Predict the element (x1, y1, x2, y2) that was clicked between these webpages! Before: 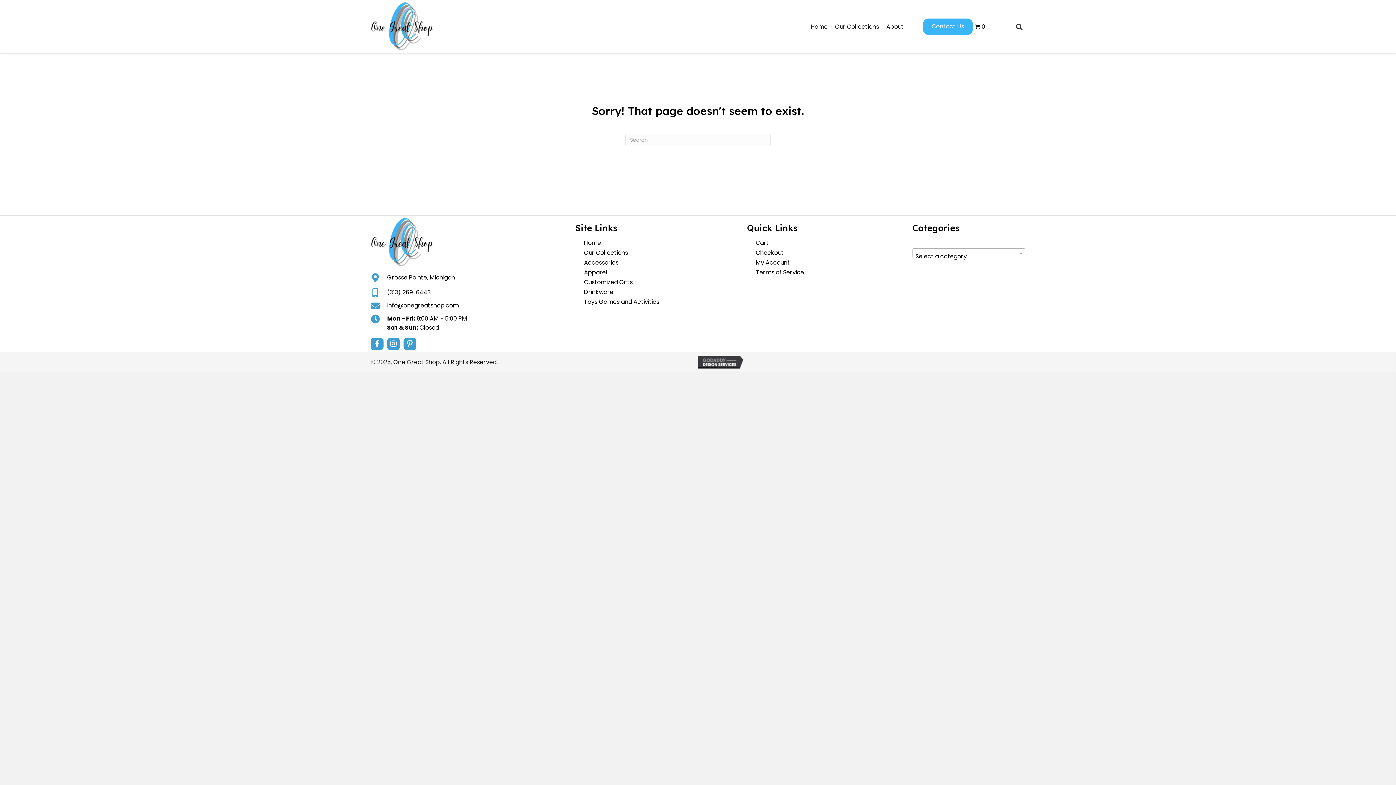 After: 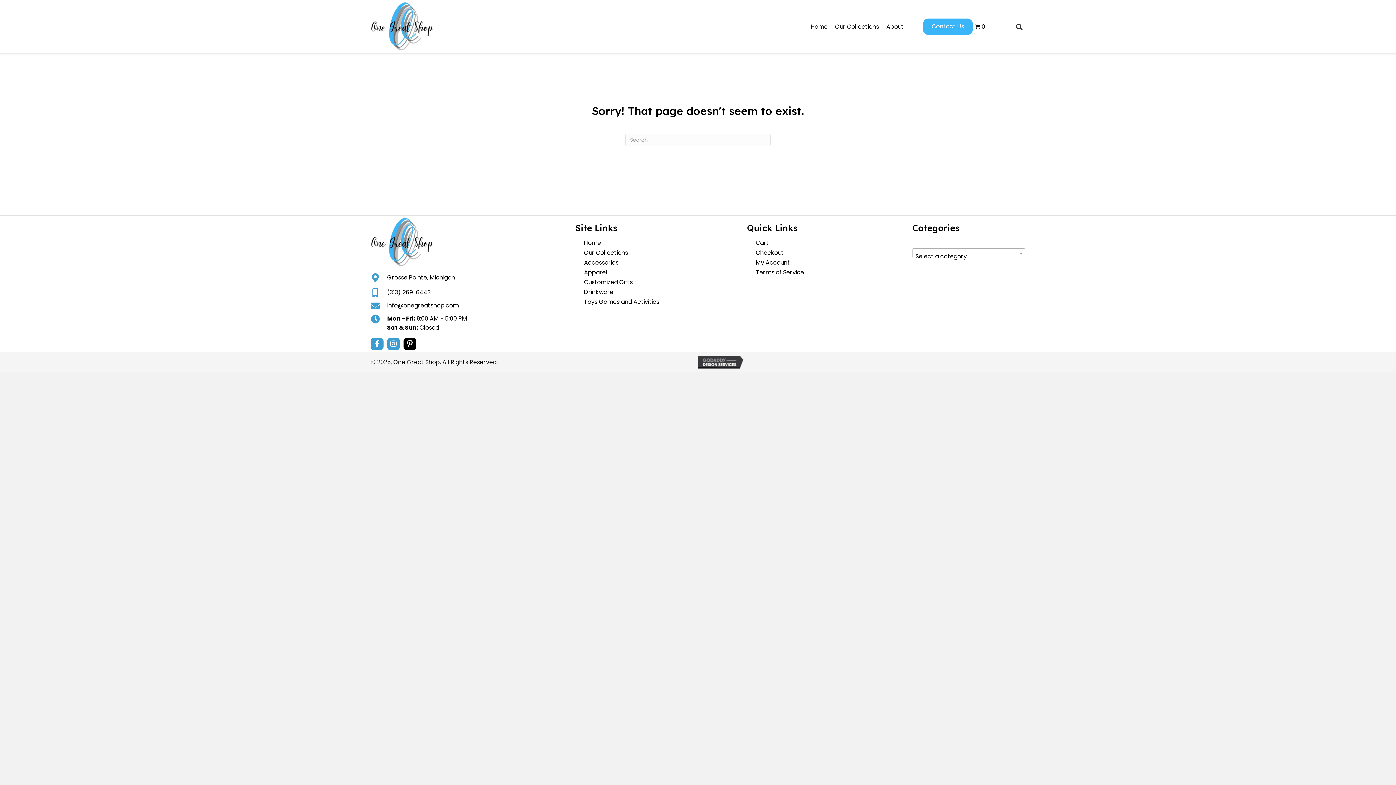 Action: label: Pinterest bbox: (403, 337, 416, 350)